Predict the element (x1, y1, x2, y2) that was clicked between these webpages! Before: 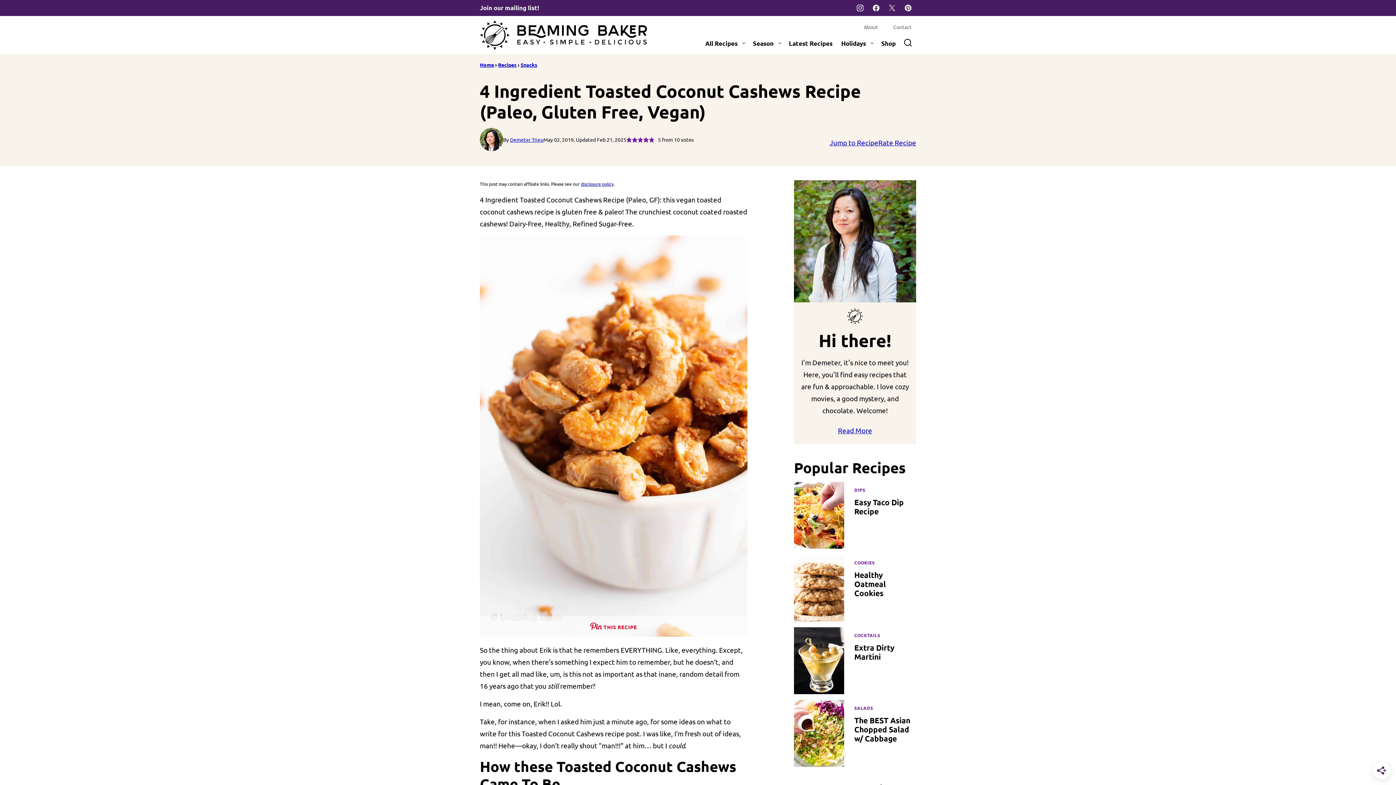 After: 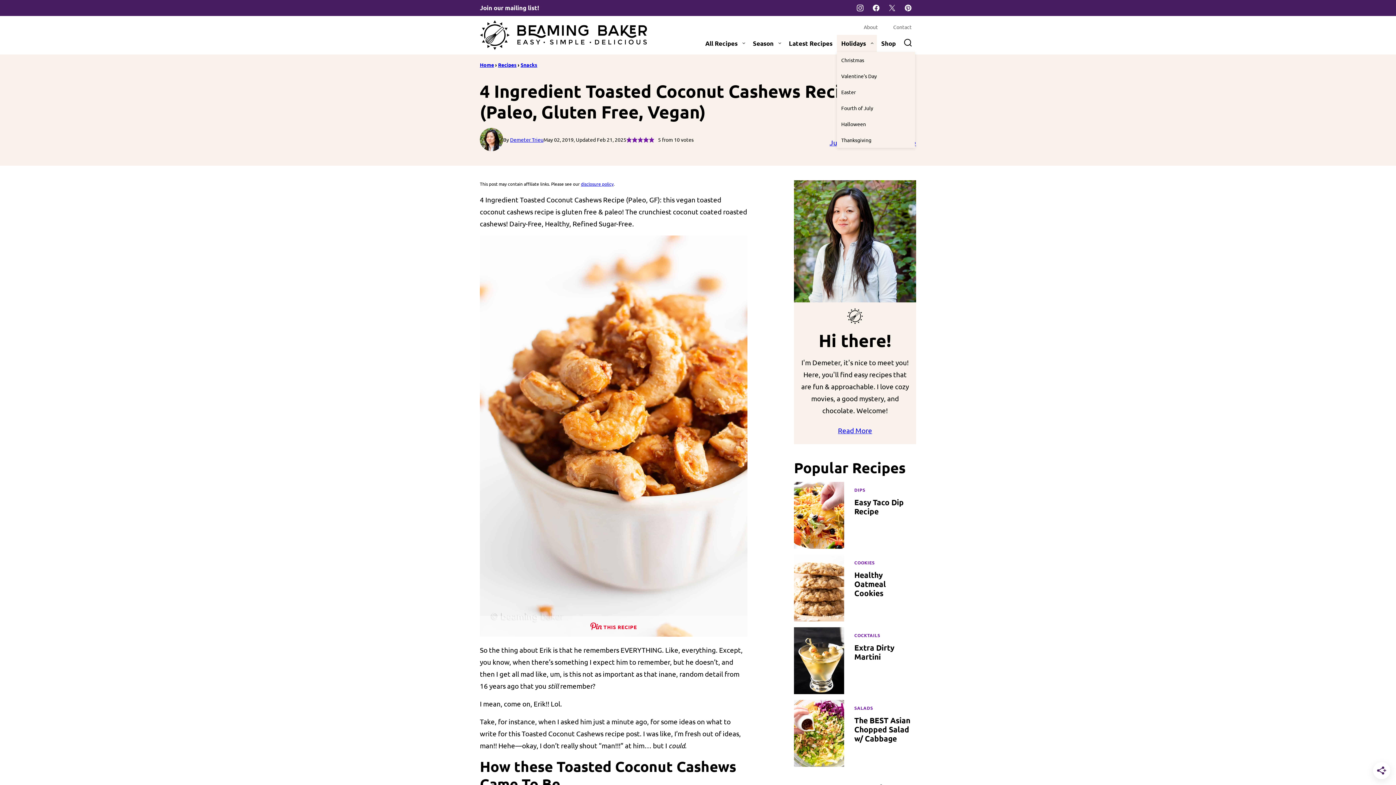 Action: bbox: (870, 41, 874, 45) label: Submenu Dropdown